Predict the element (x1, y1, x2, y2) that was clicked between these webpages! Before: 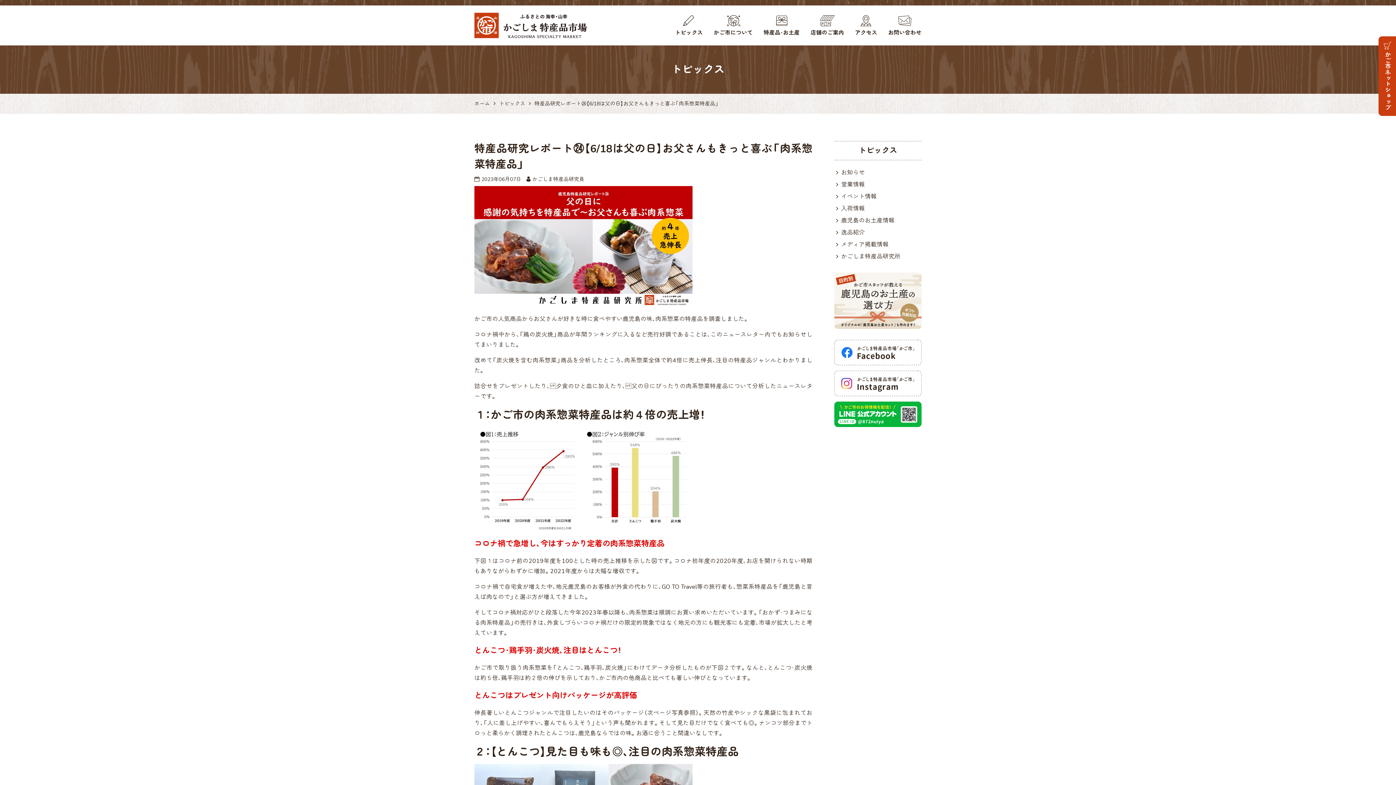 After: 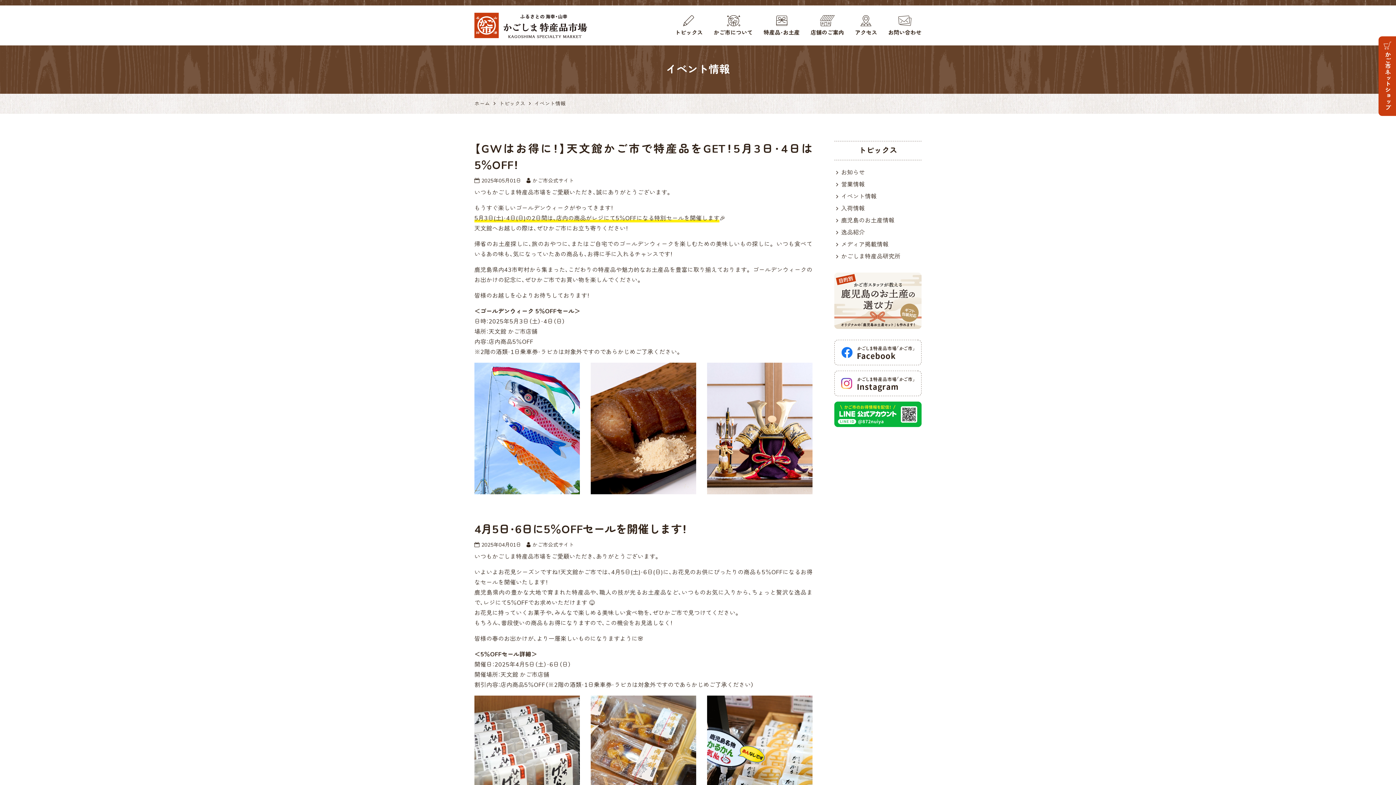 Action: label: イベント情報 bbox: (841, 191, 877, 201)